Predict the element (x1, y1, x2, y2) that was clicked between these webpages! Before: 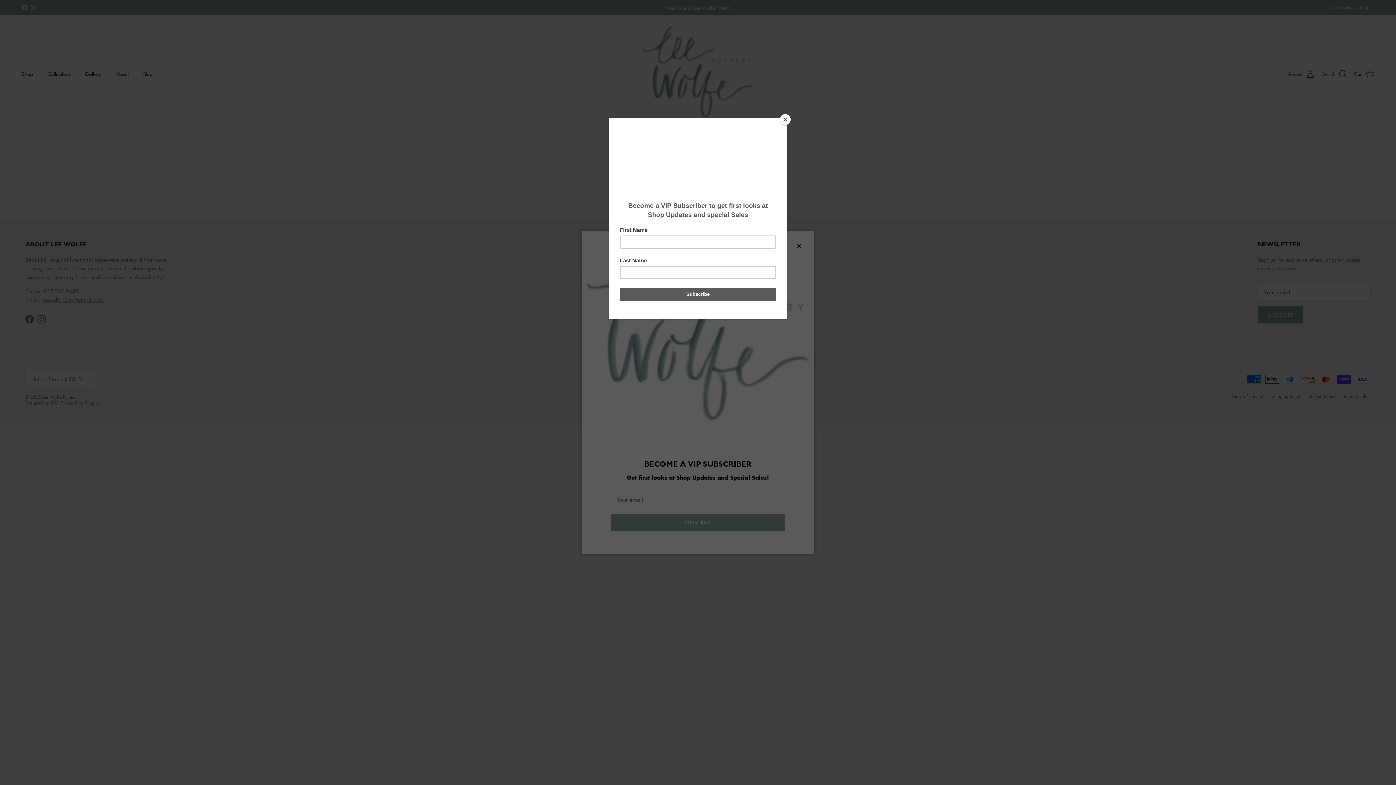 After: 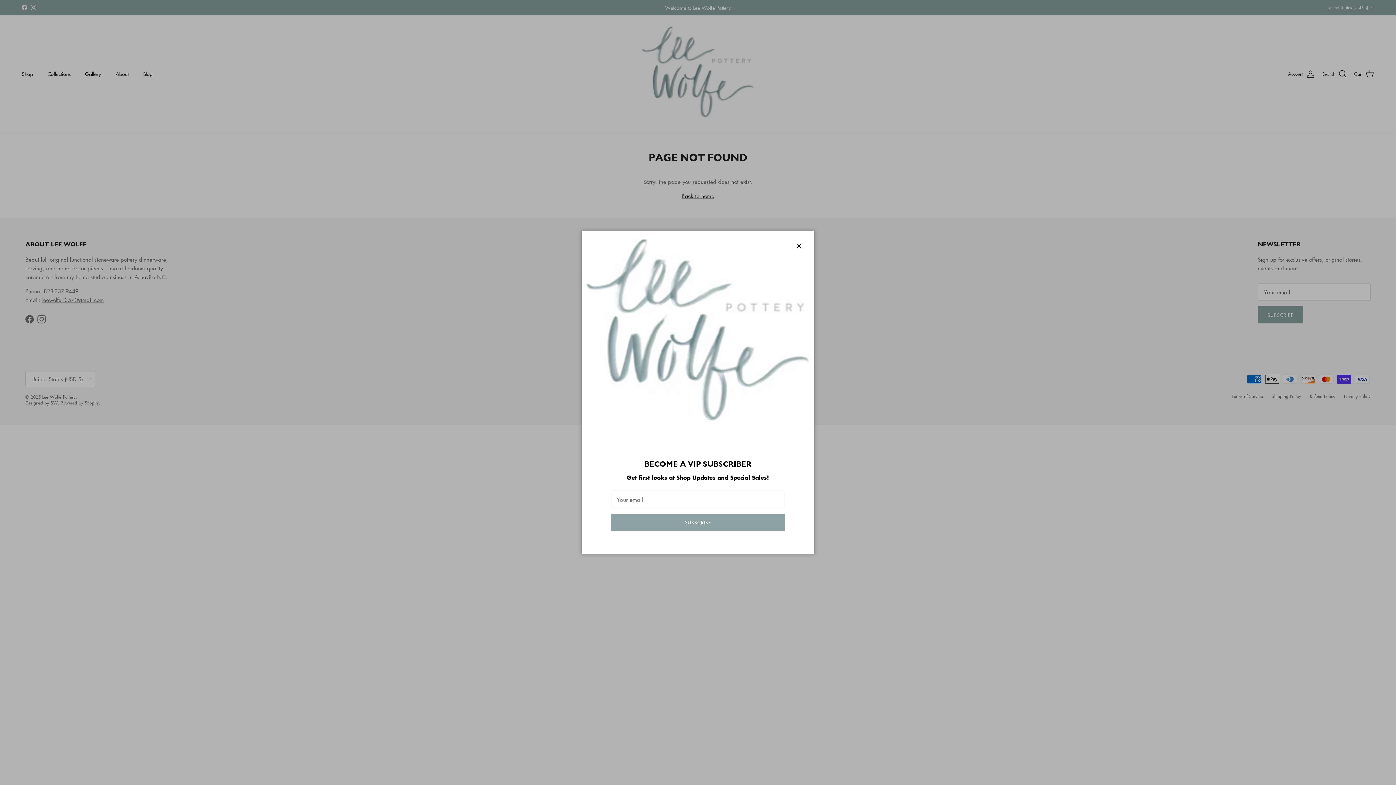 Action: bbox: (780, 114, 790, 125) label: Close